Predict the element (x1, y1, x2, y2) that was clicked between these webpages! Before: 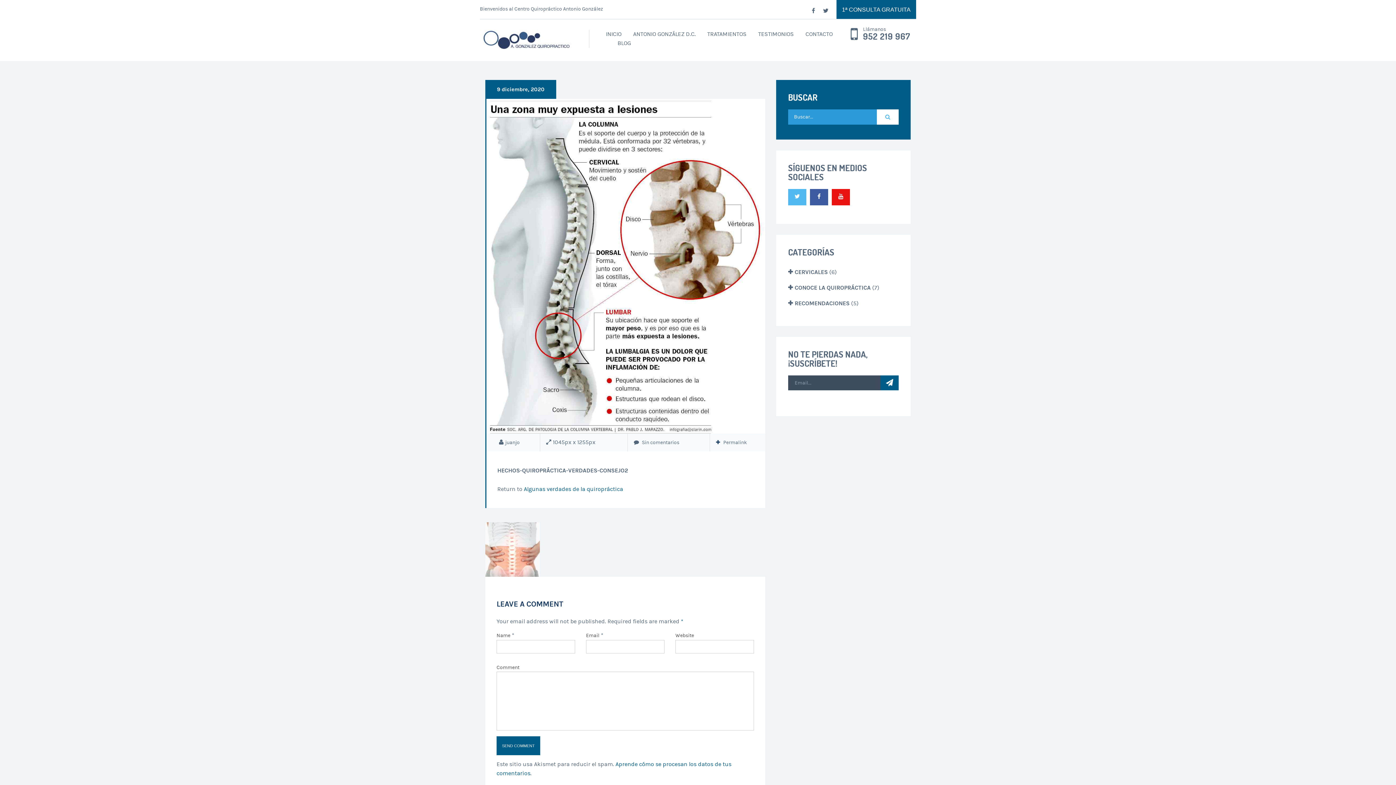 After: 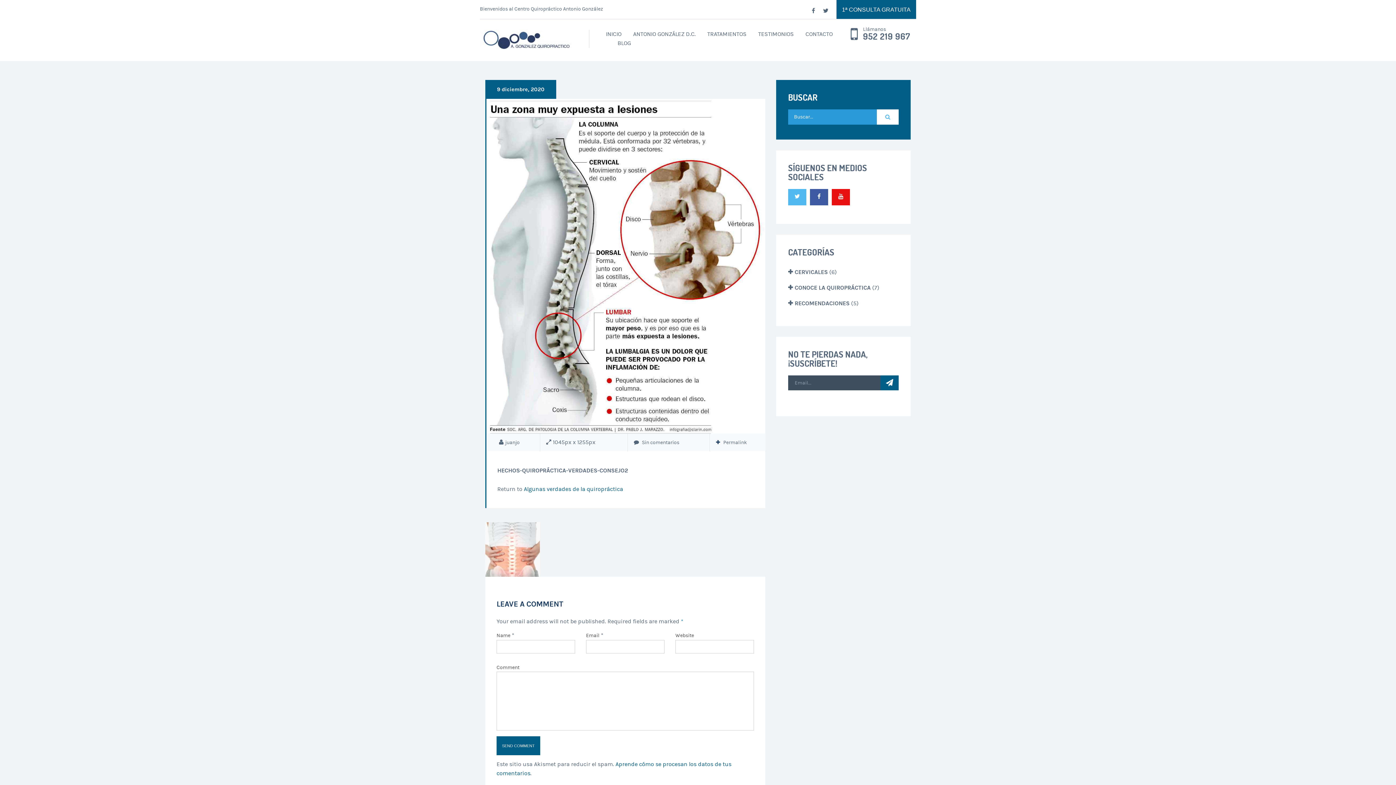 Action: label: * bbox: (681, 618, 683, 625)